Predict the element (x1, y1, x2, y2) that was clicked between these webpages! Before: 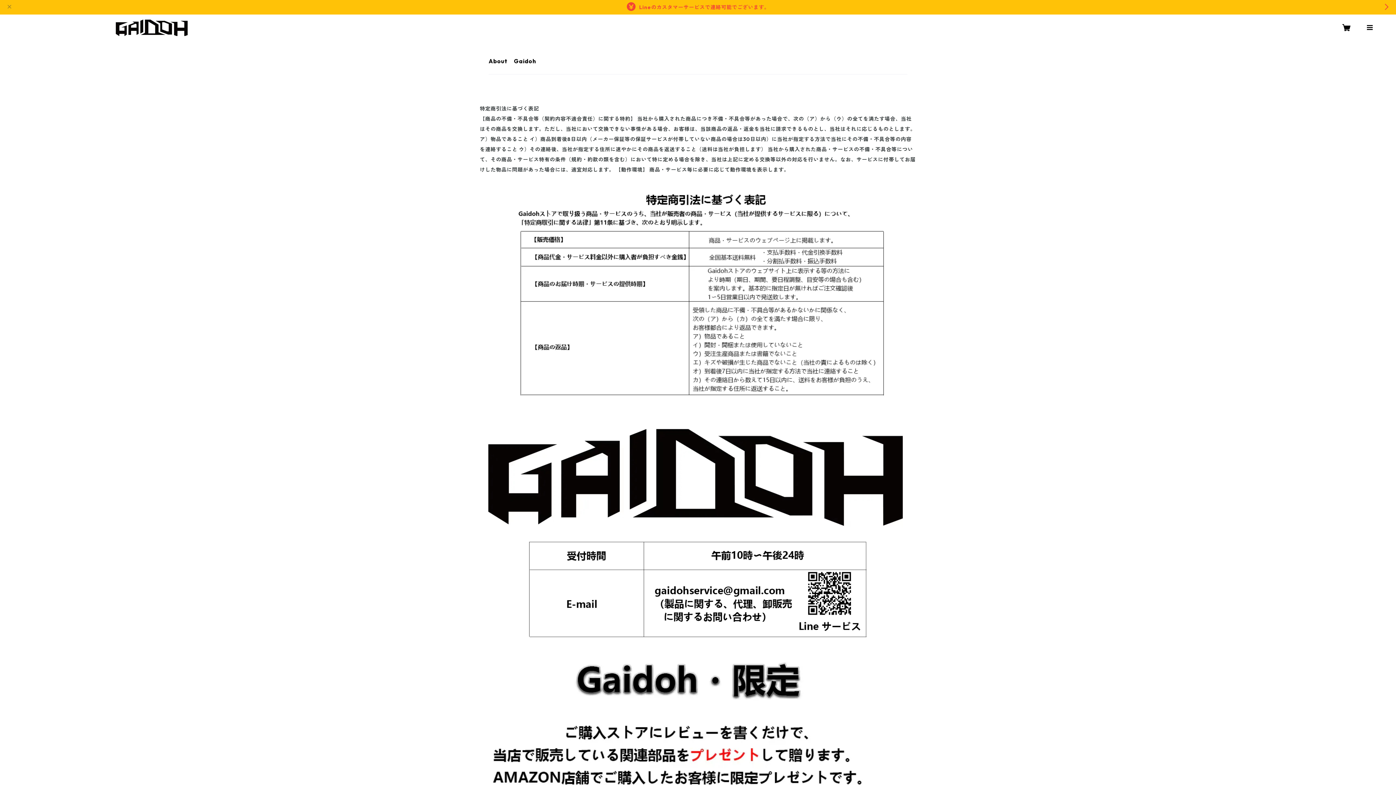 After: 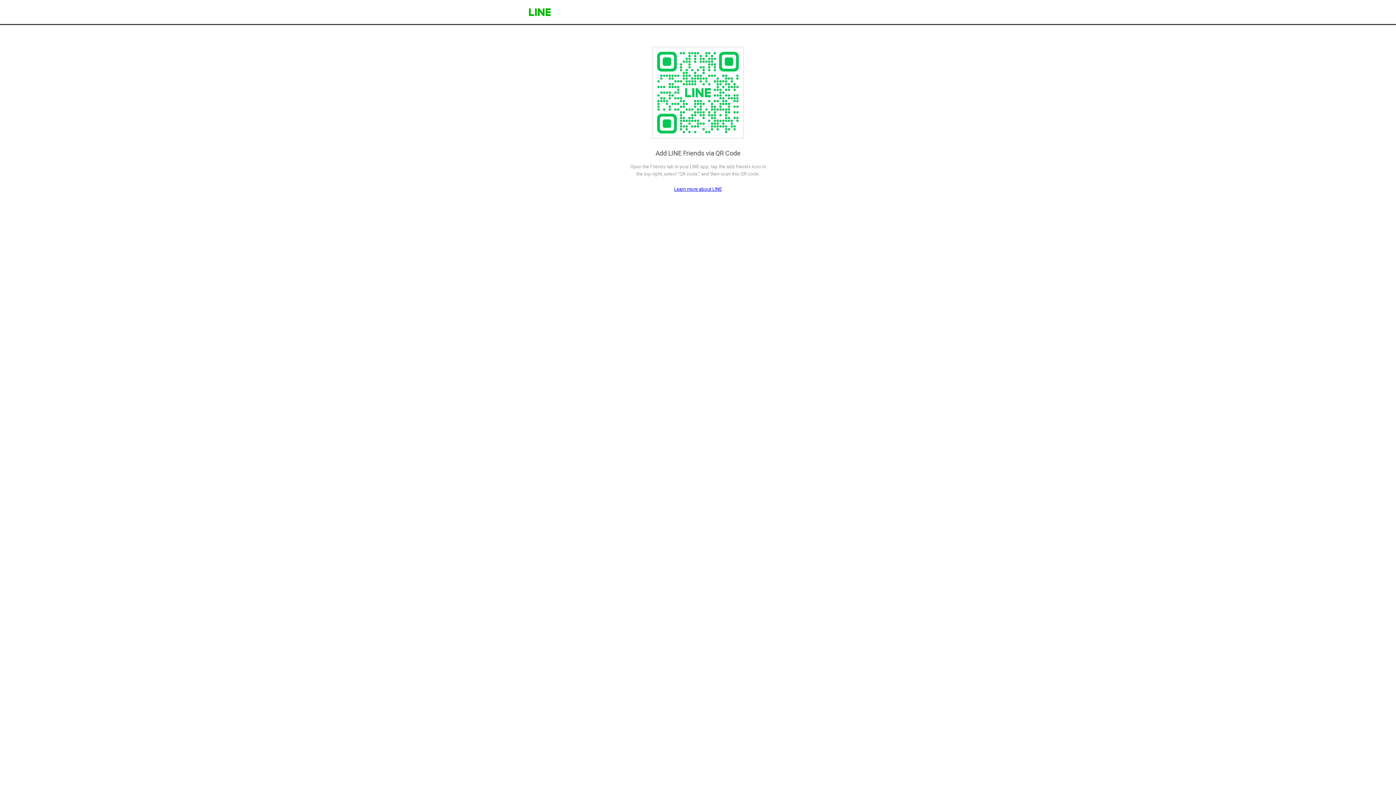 Action: bbox: (1383, 0, 1390, 14)